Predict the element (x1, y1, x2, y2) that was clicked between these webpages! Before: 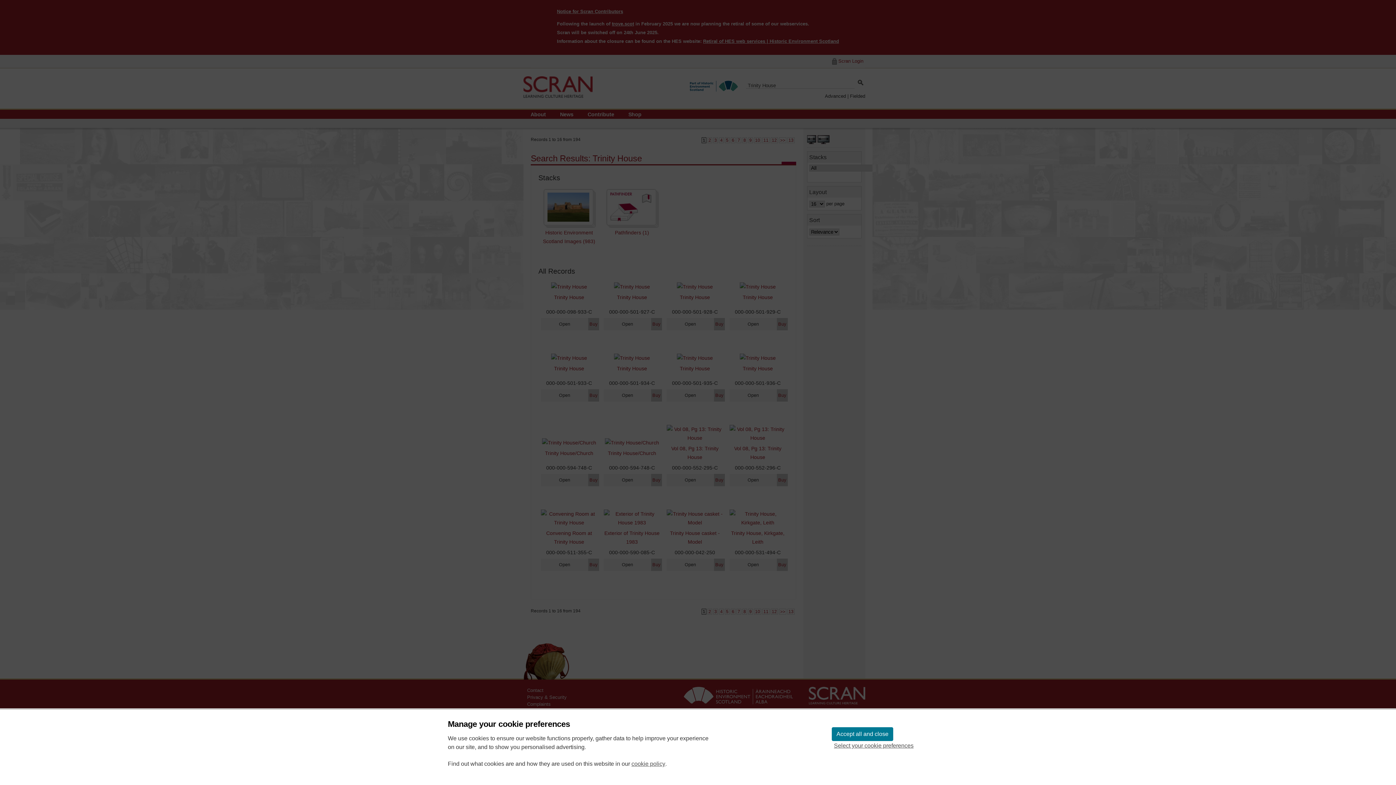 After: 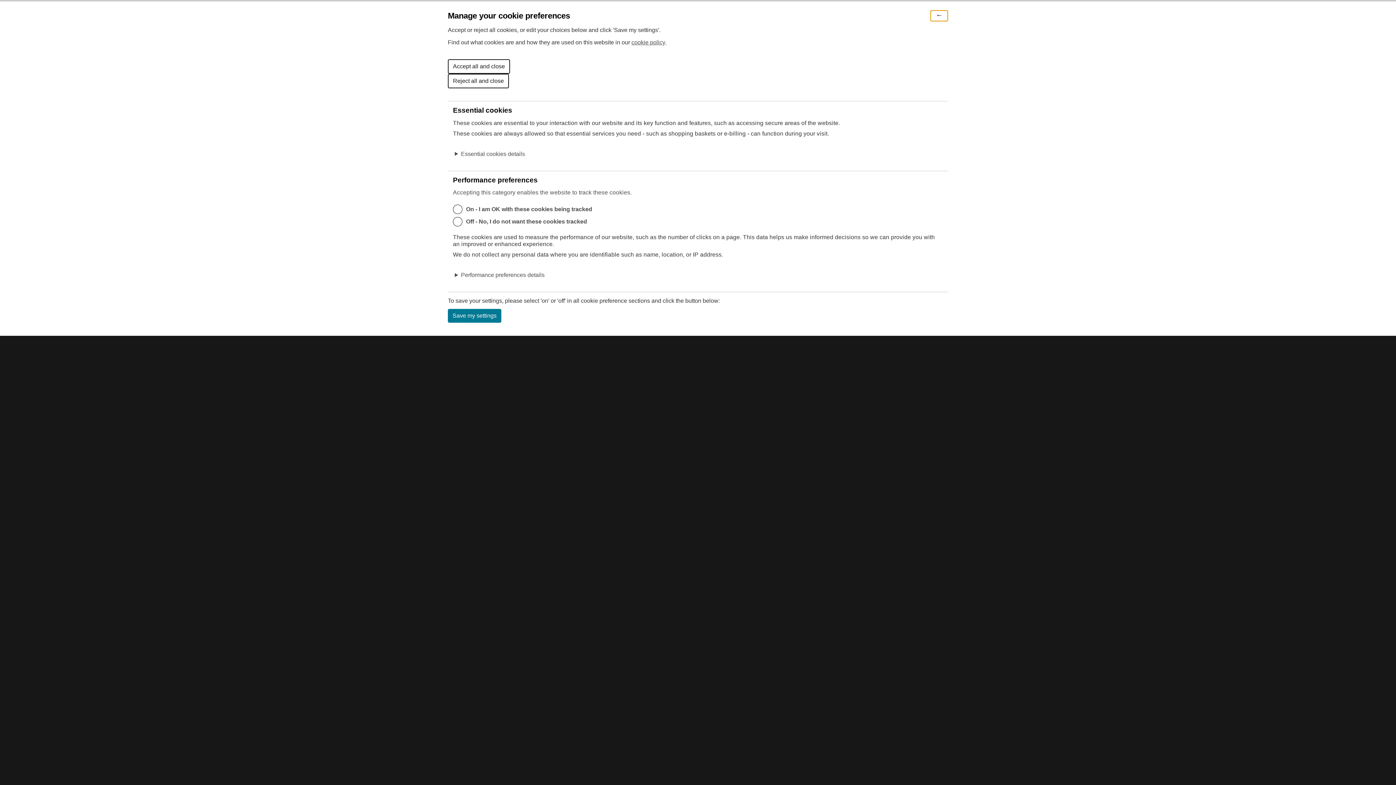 Action: bbox: (832, 741, 916, 750) label: Select your cookie preferences